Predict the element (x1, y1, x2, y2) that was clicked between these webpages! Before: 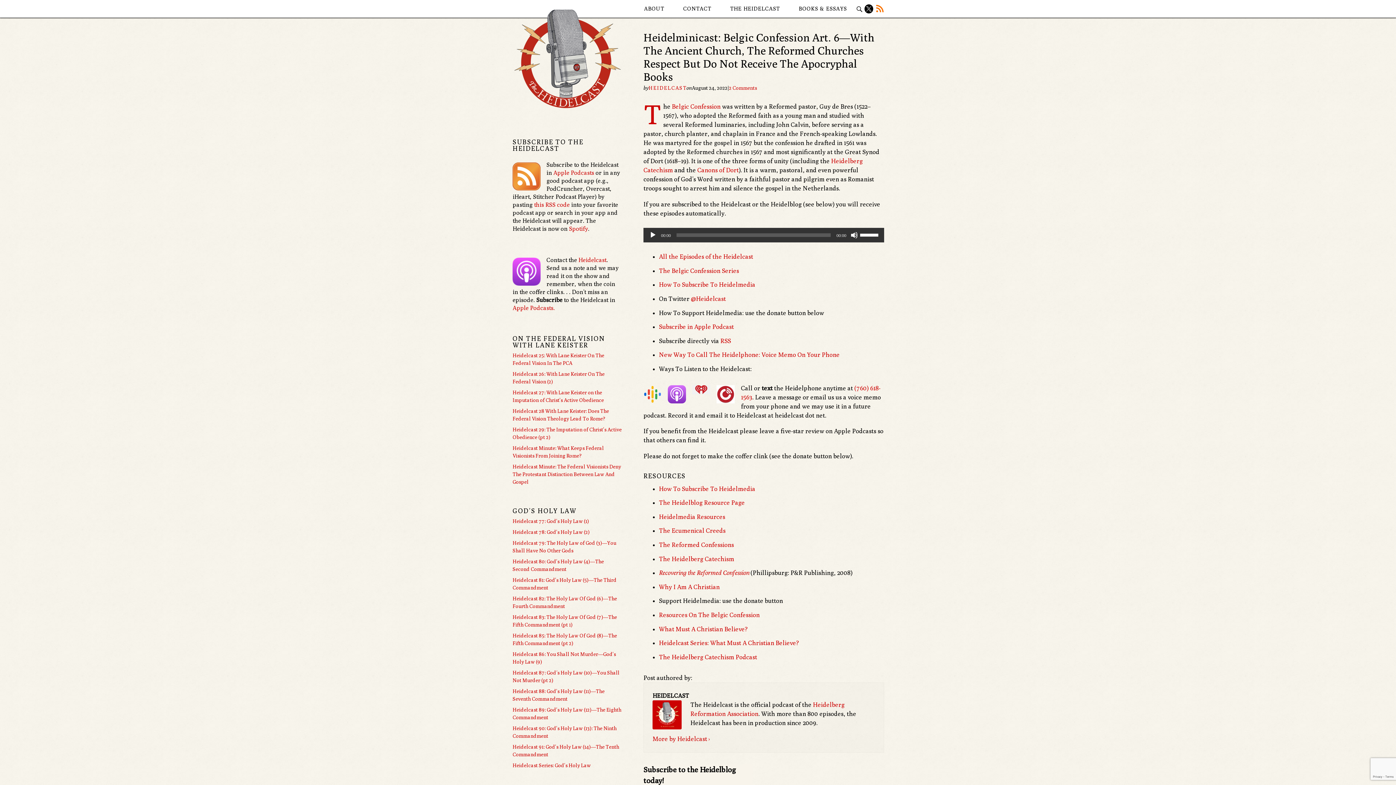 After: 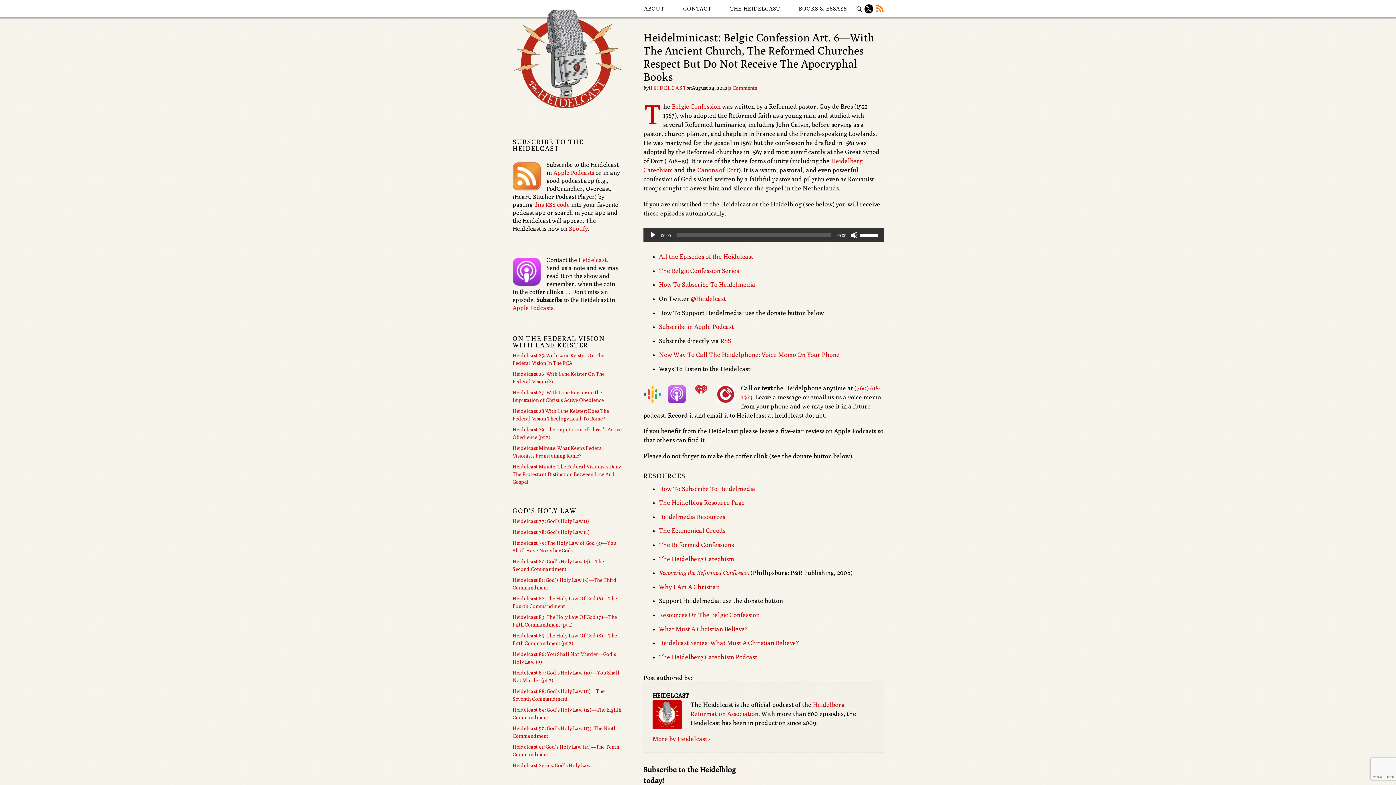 Action: bbox: (659, 569, 749, 576) label: Recovering the Reformed Confession